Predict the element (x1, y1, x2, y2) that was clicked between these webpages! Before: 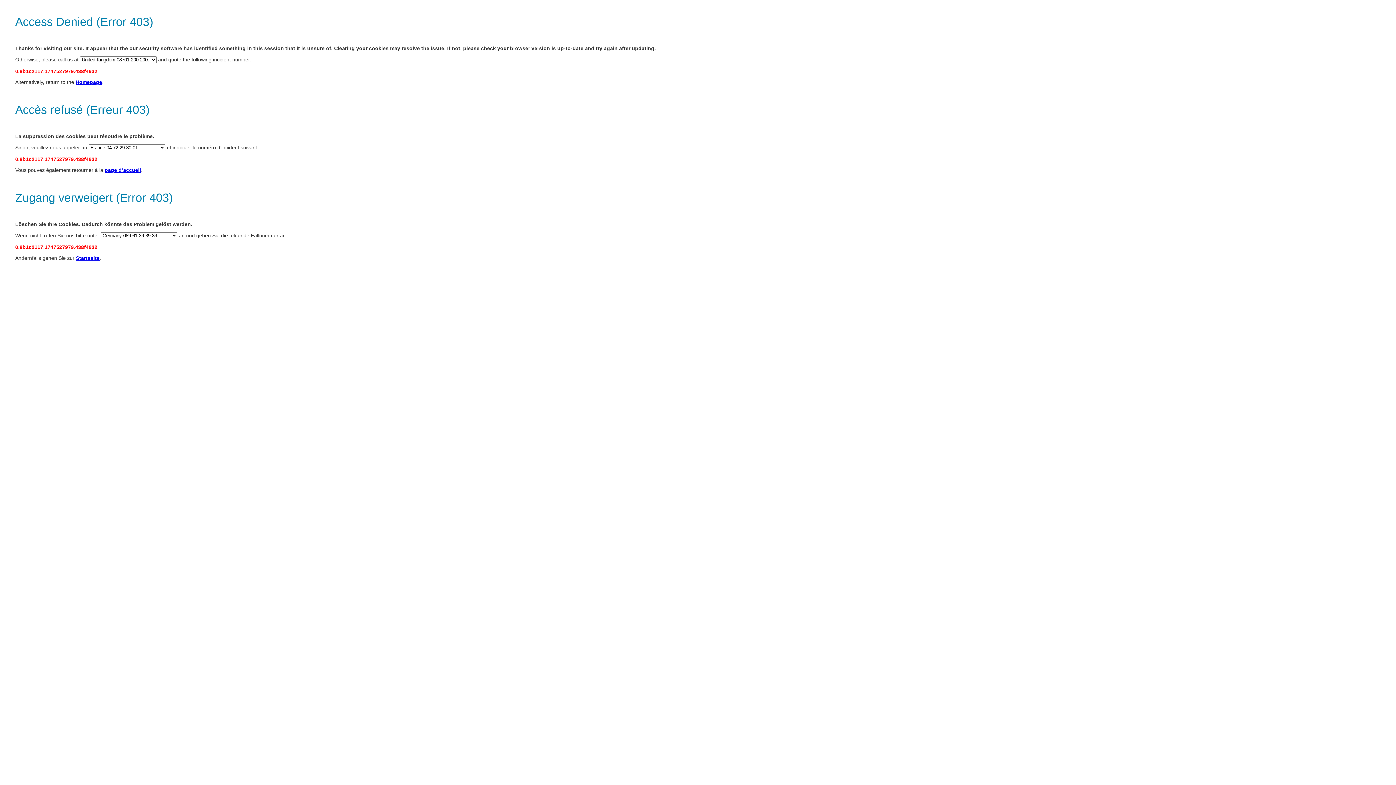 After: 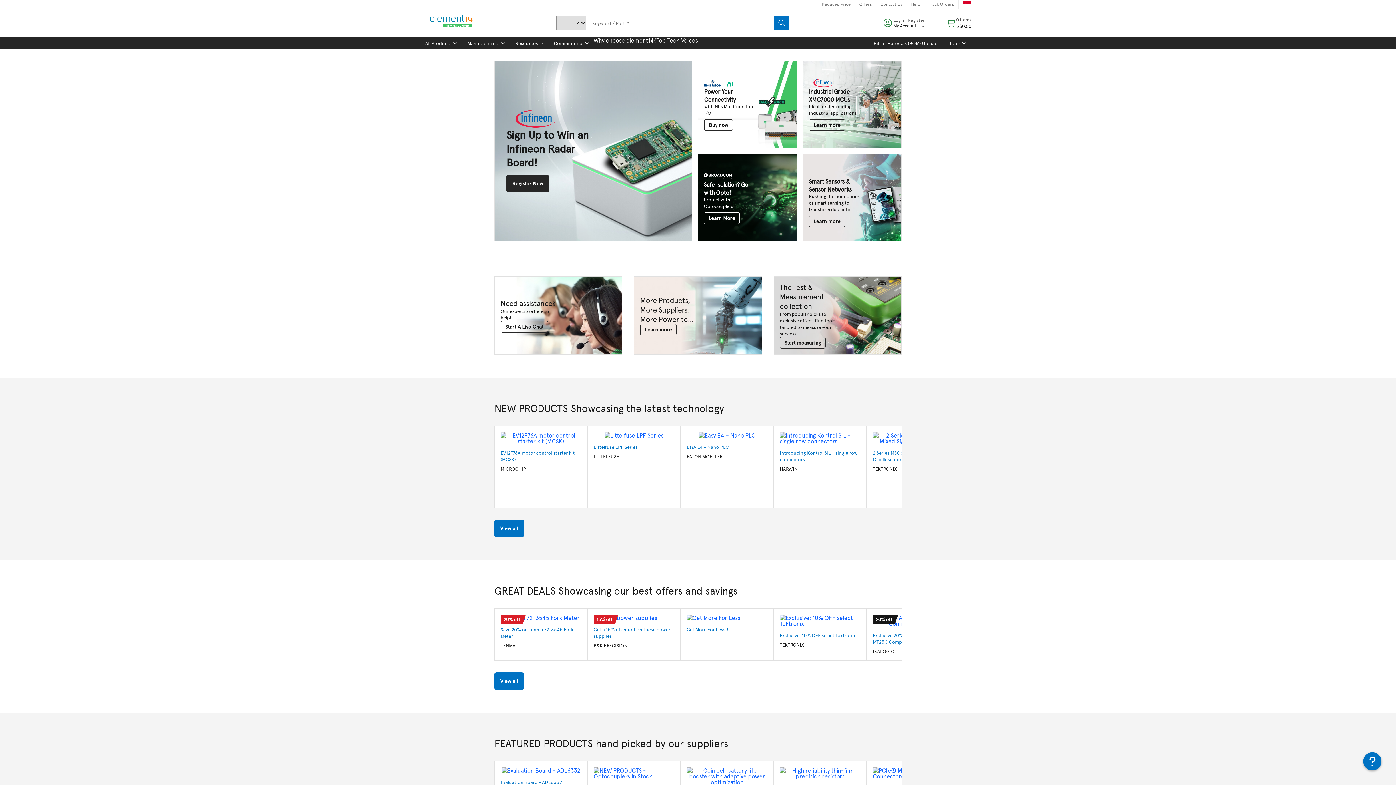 Action: label: Homepage bbox: (75, 79, 102, 85)